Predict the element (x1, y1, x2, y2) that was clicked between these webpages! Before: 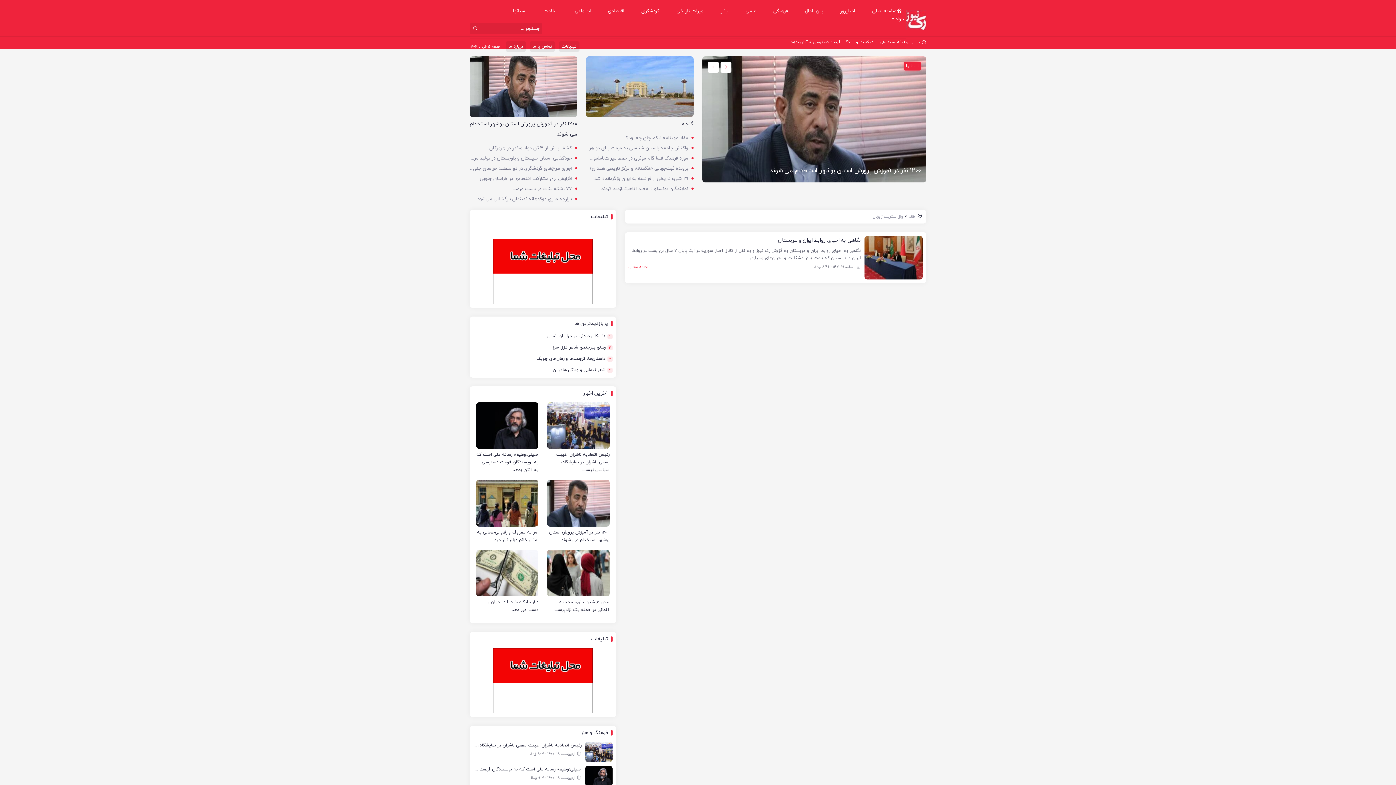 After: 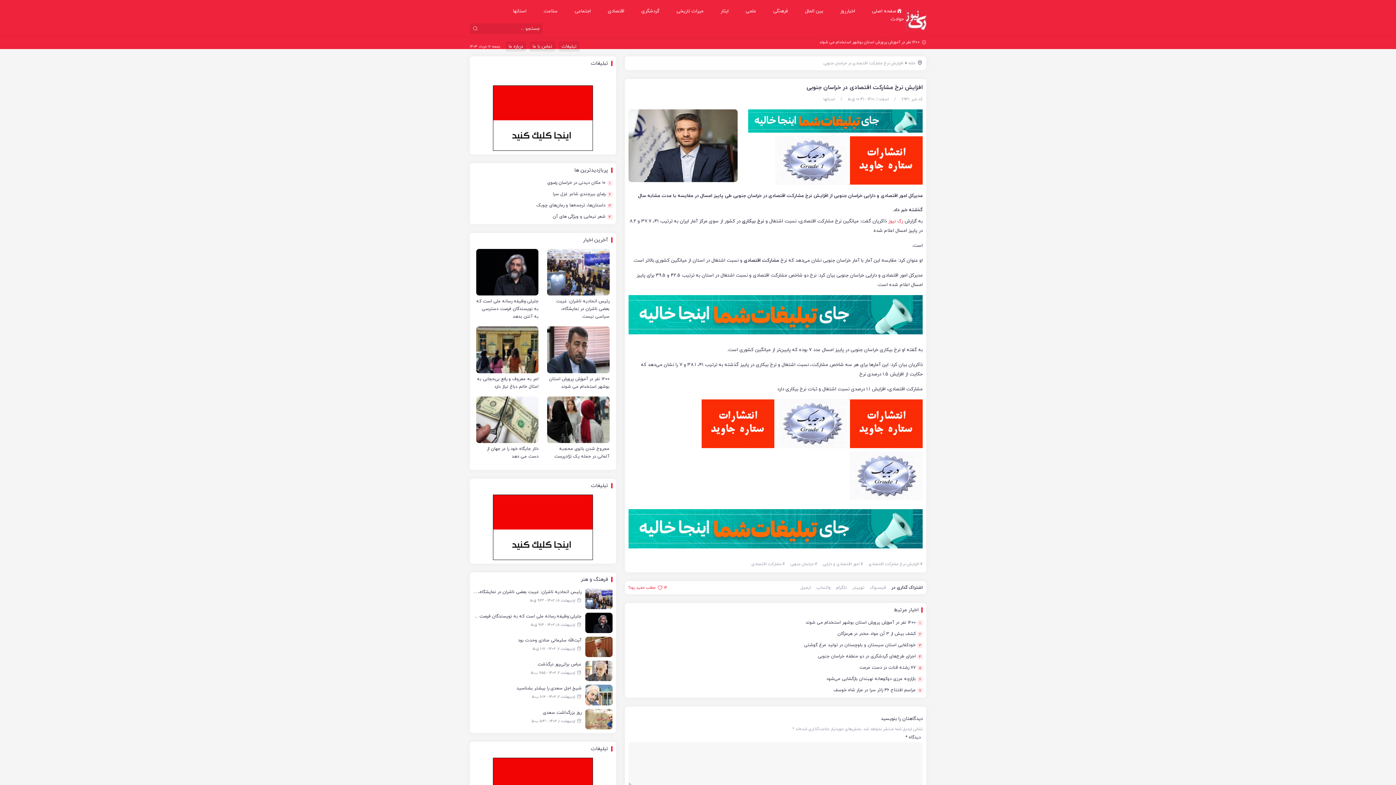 Action: bbox: (469, 175, 572, 182) label: افزایش نرخ مشارکت اقتصادی در خراسان جنوبی